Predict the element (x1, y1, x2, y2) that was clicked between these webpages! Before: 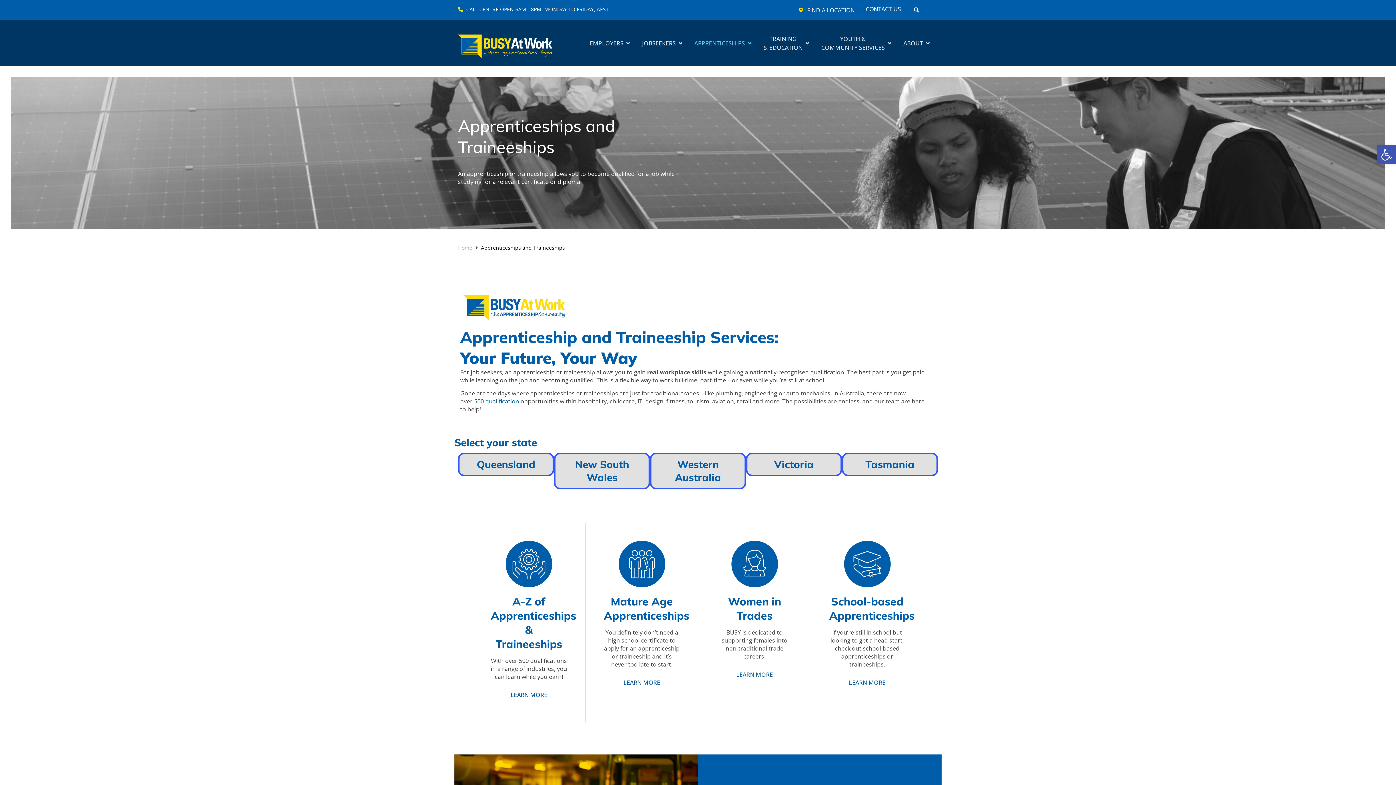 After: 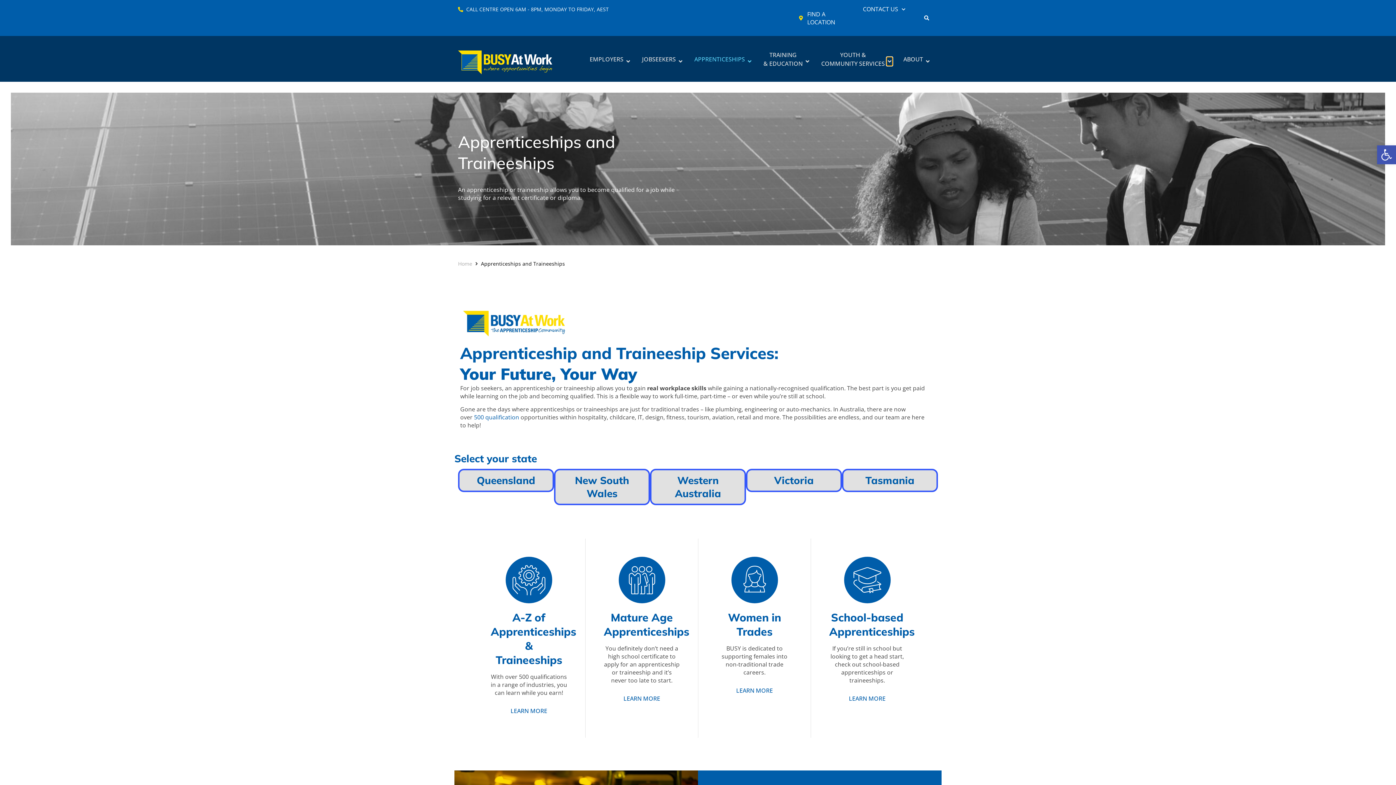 Action: label: OPEN YOUTH &
COMMUNITY SERVICES bbox: (886, 38, 892, 47)